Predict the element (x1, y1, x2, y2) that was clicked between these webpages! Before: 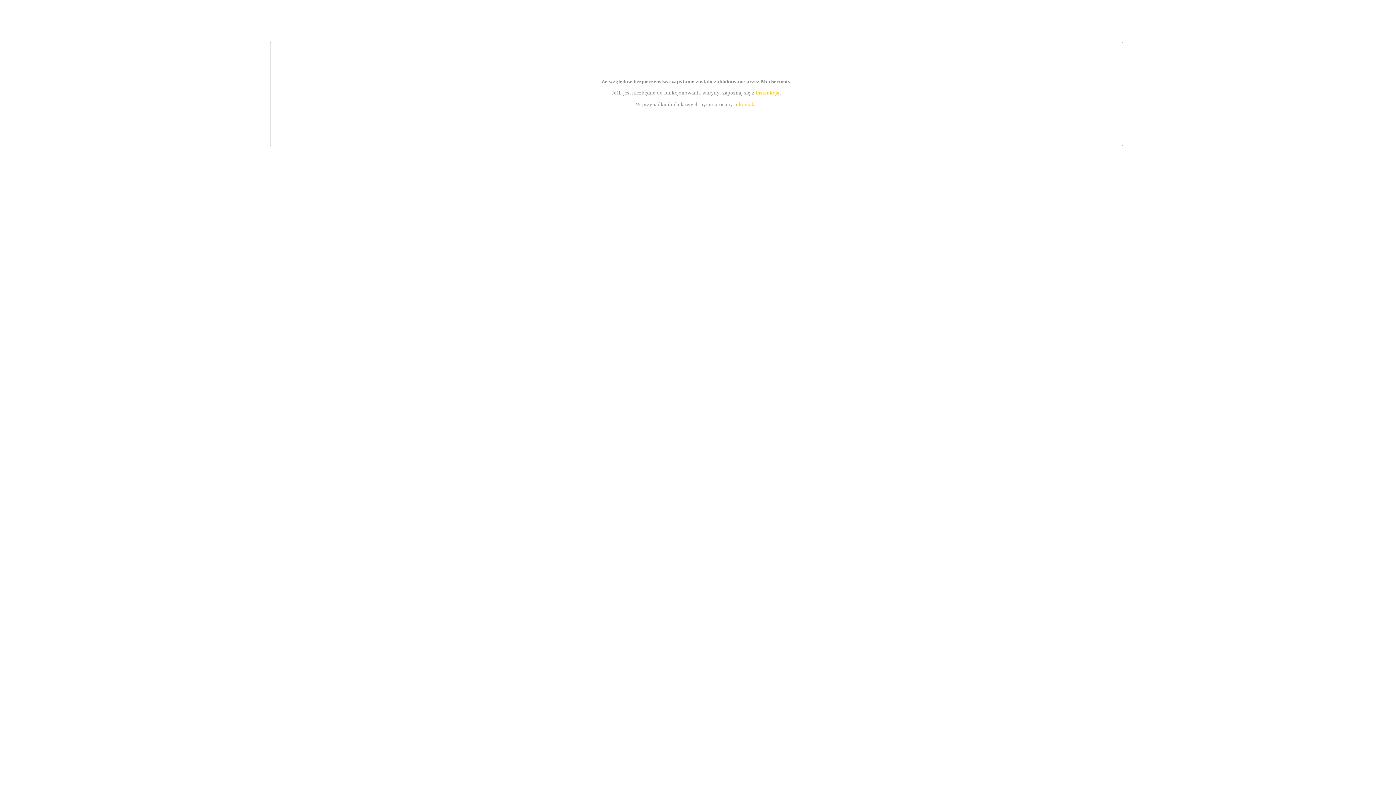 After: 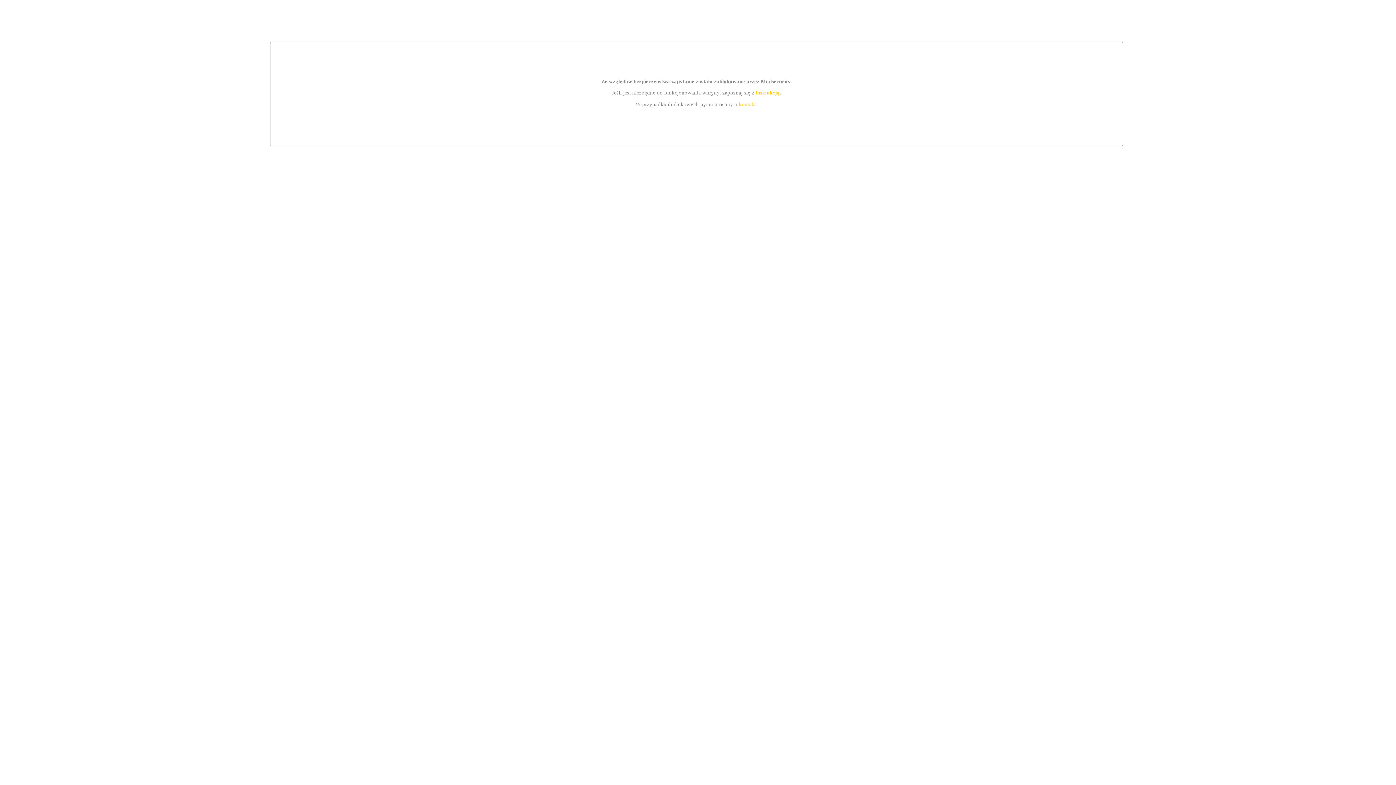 Action: label: kontakt bbox: (739, 101, 756, 107)